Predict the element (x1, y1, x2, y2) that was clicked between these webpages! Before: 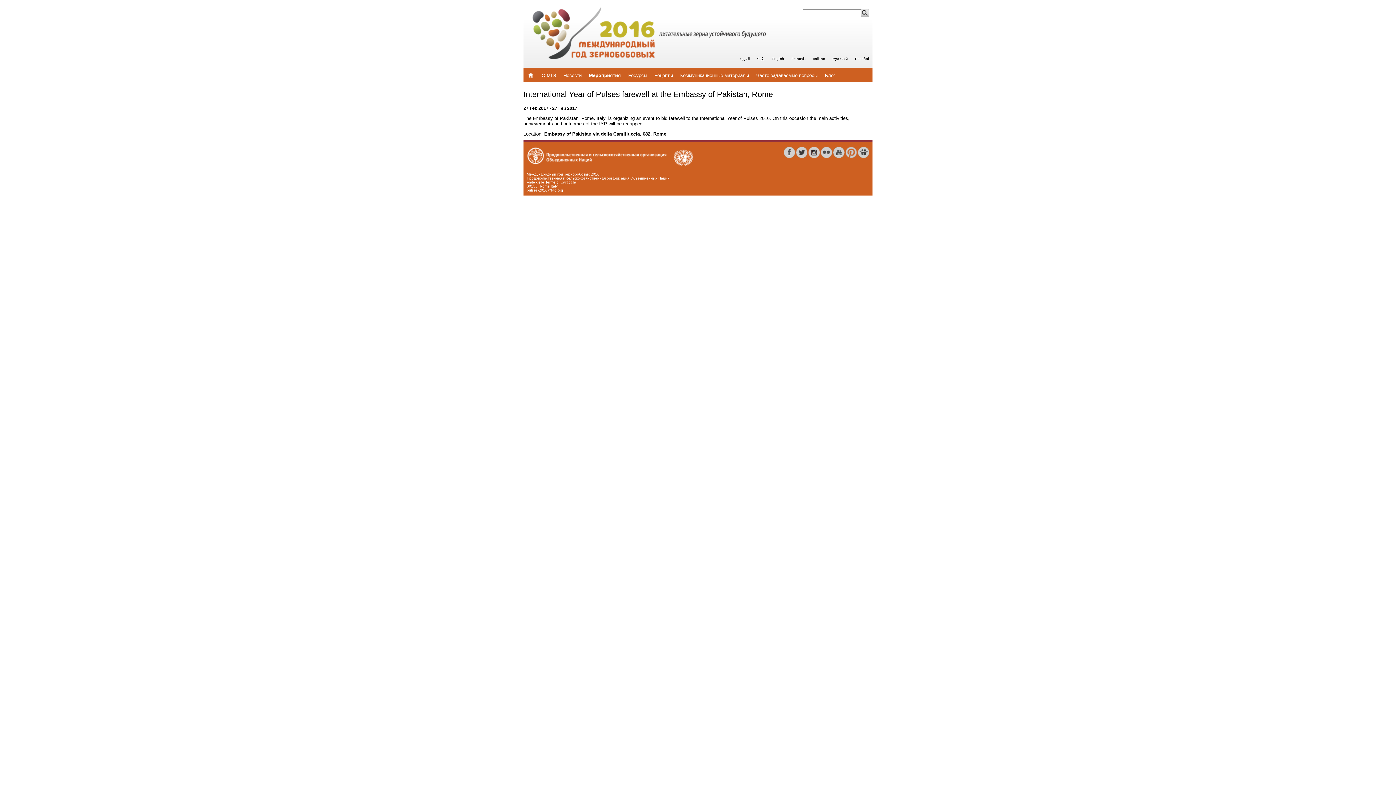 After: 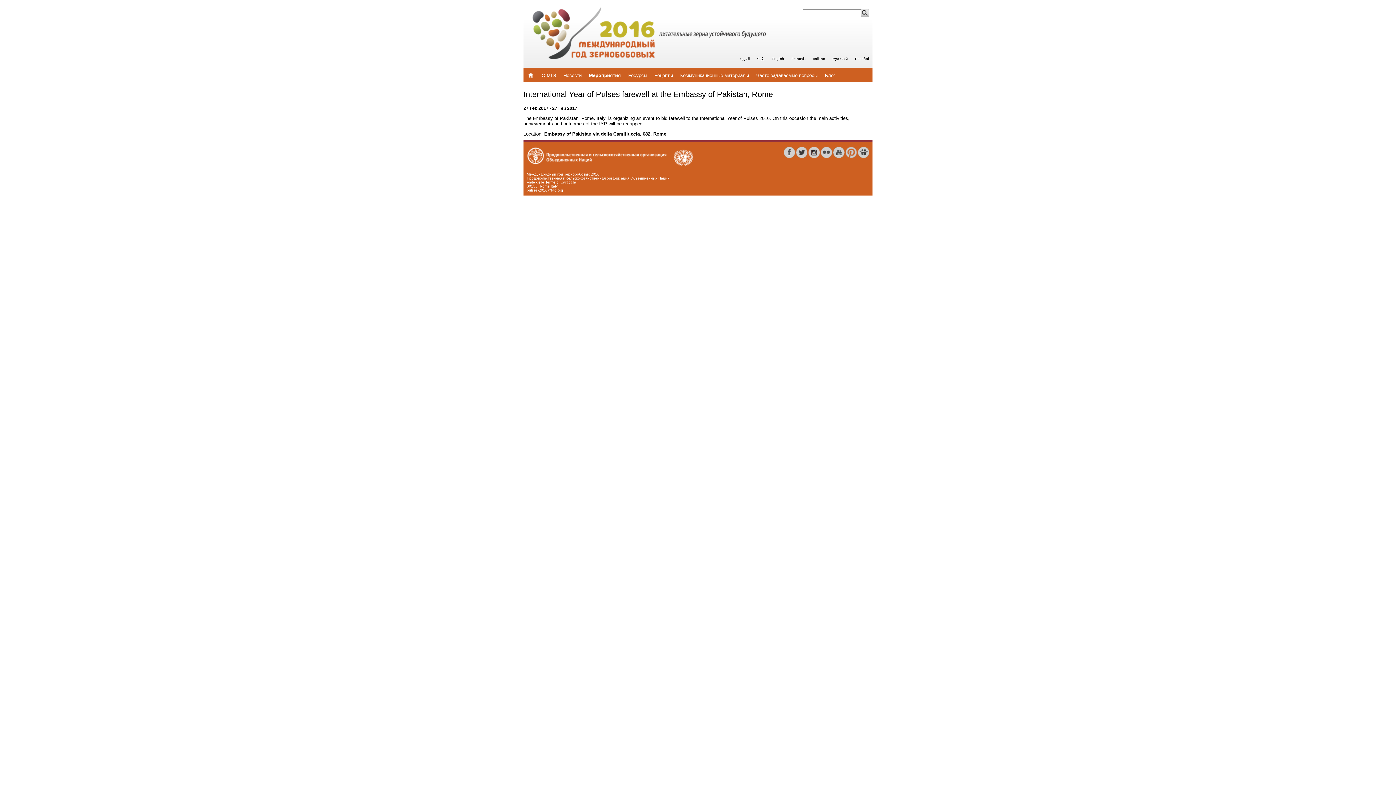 Action: bbox: (821, 154, 832, 158)